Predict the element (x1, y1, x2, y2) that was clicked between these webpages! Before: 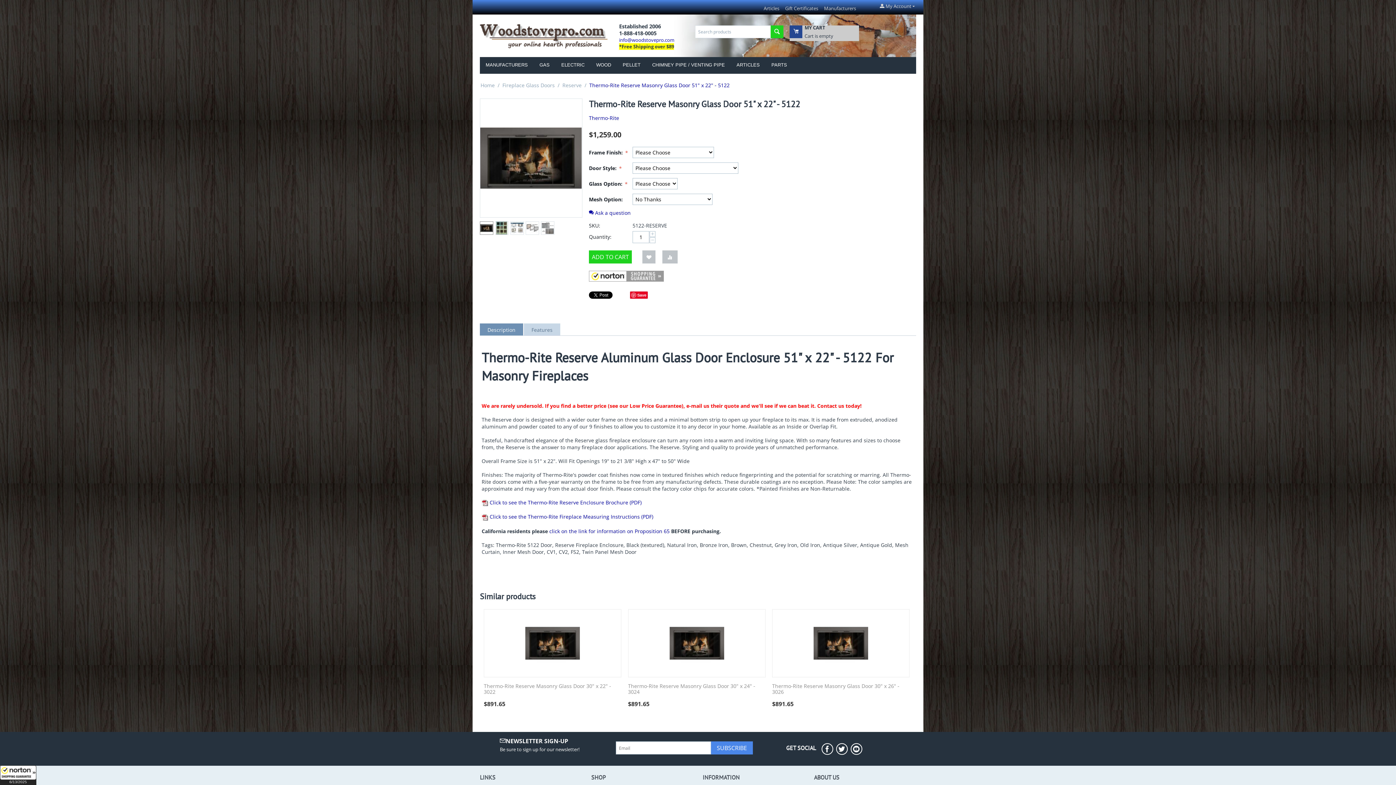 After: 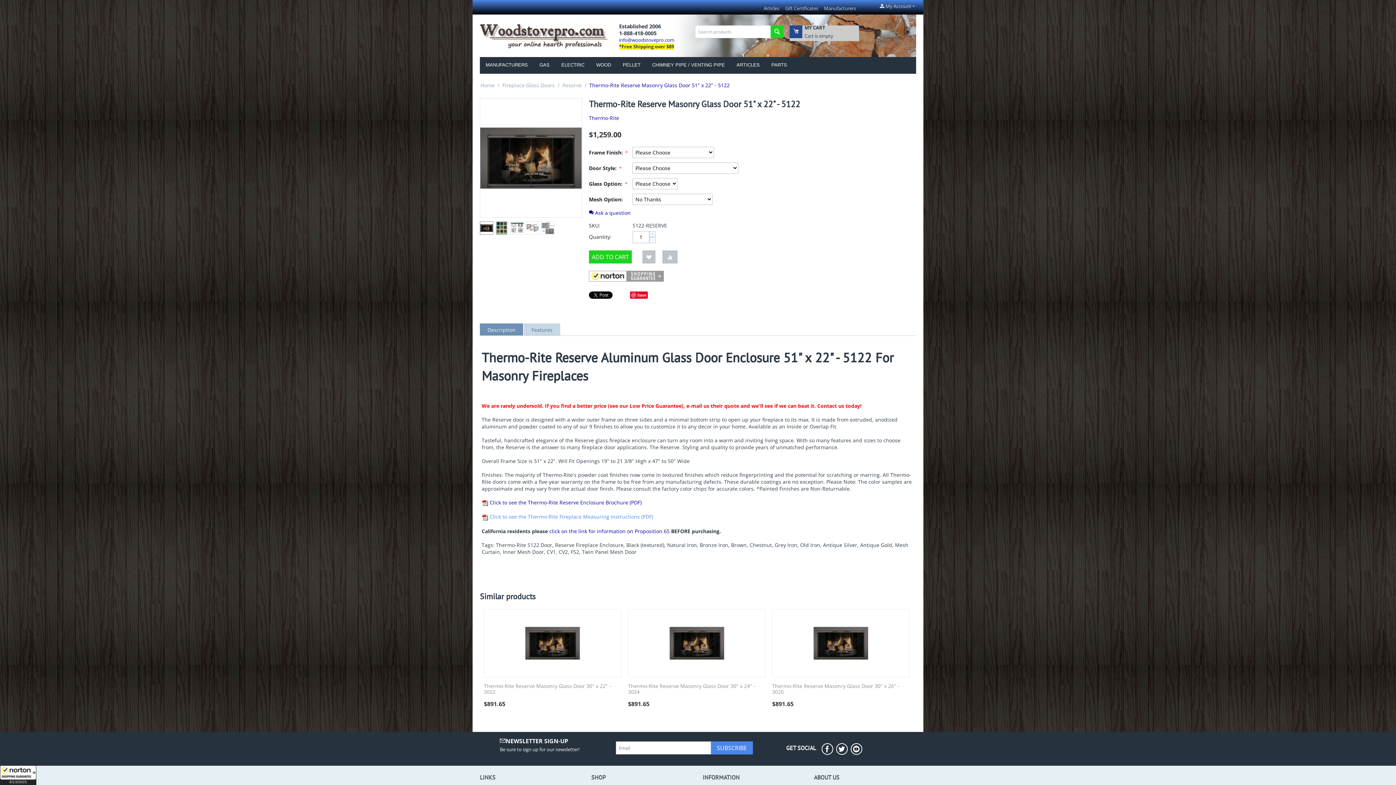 Action: label:  Click to see the Thermo-Rite Fireplace Measuring Instructions (PDF) bbox: (481, 512, 653, 519)